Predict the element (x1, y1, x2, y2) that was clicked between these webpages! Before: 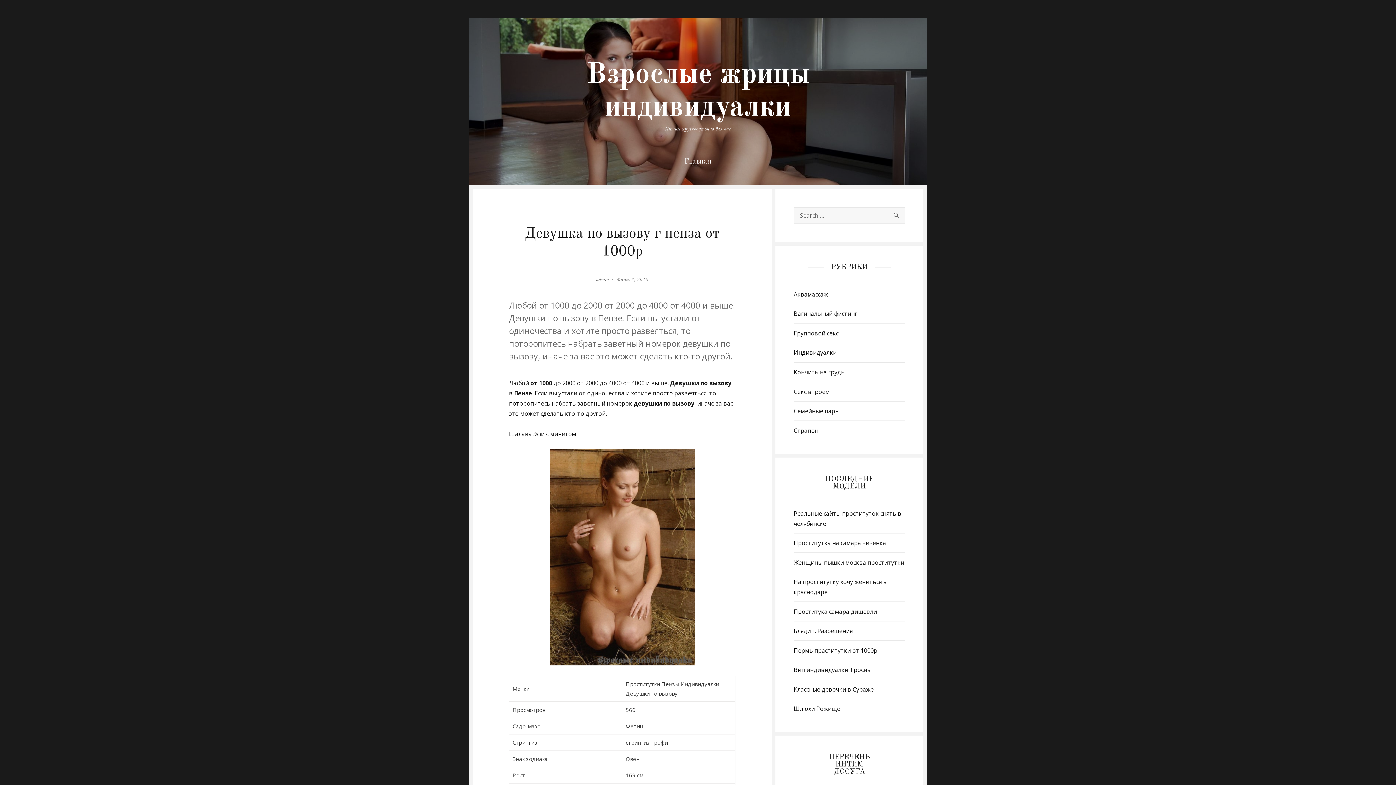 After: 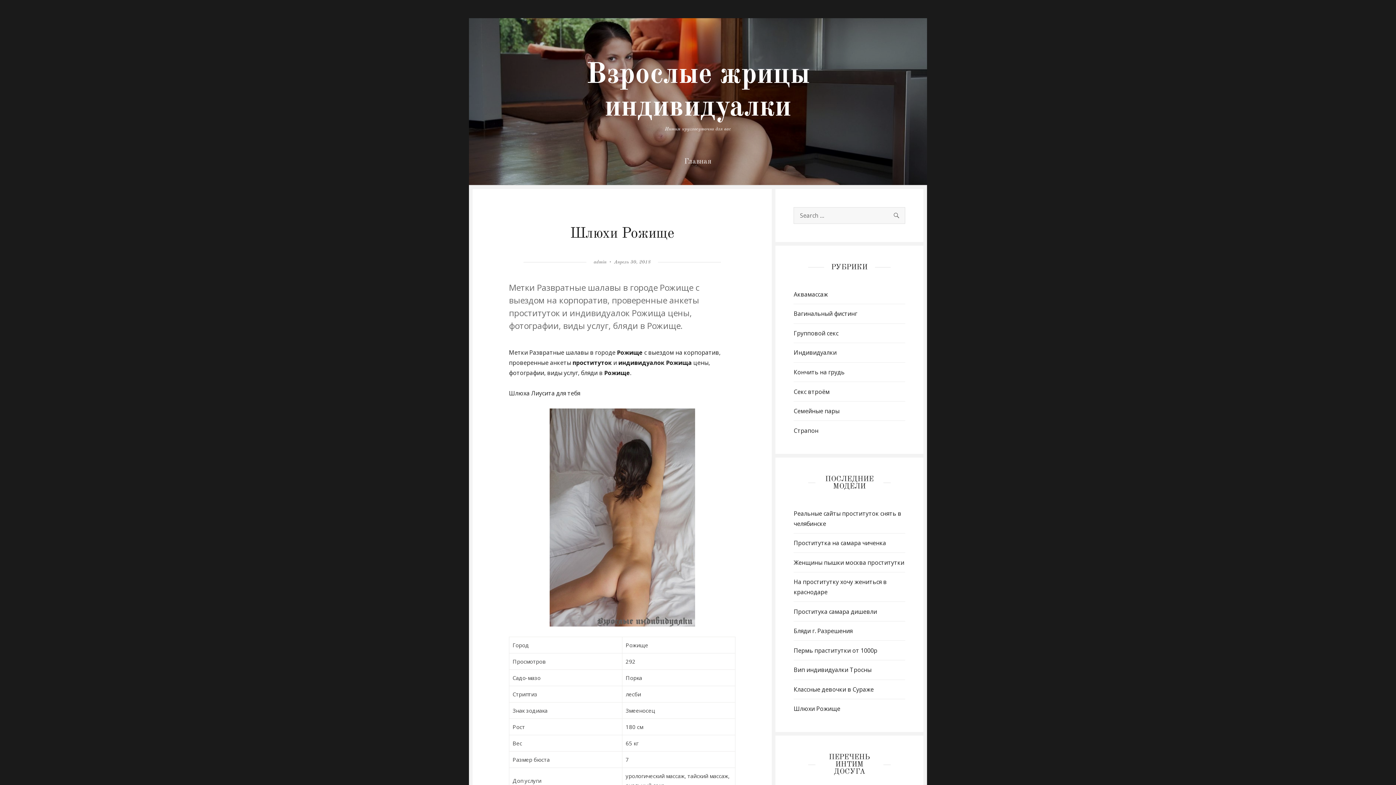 Action: bbox: (793, 705, 840, 713) label: Шлюхи Рожище